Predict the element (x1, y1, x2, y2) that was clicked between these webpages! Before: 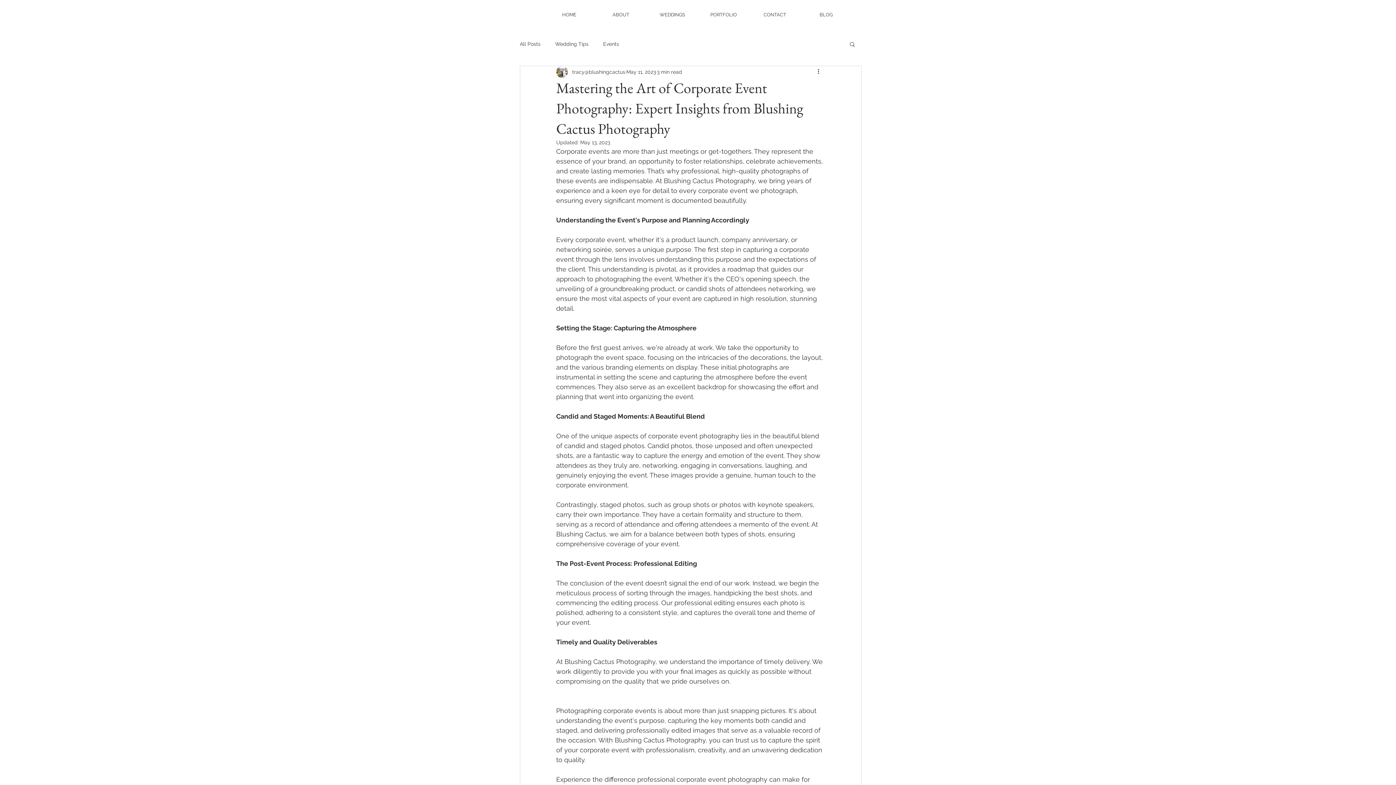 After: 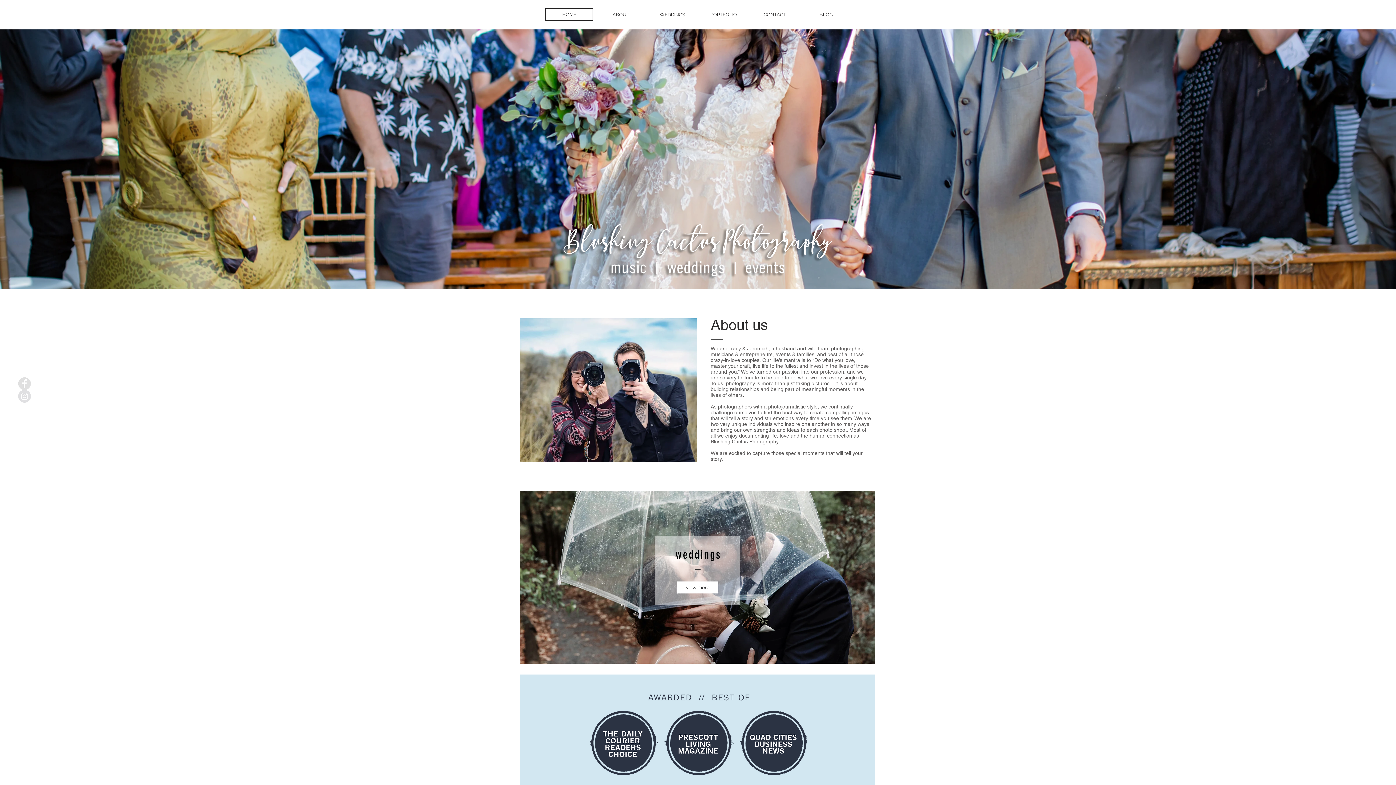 Action: bbox: (751, 8, 798, 21) label: CONTACT